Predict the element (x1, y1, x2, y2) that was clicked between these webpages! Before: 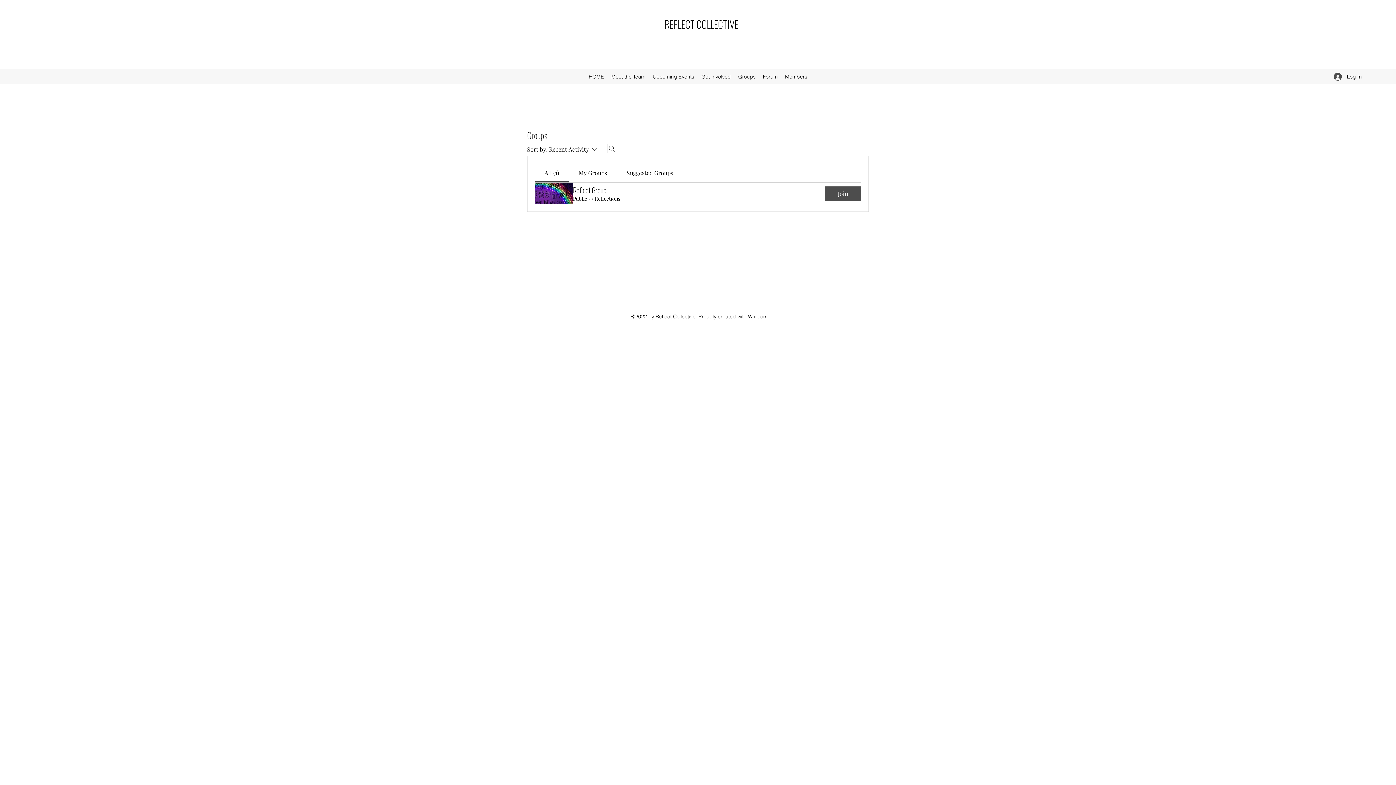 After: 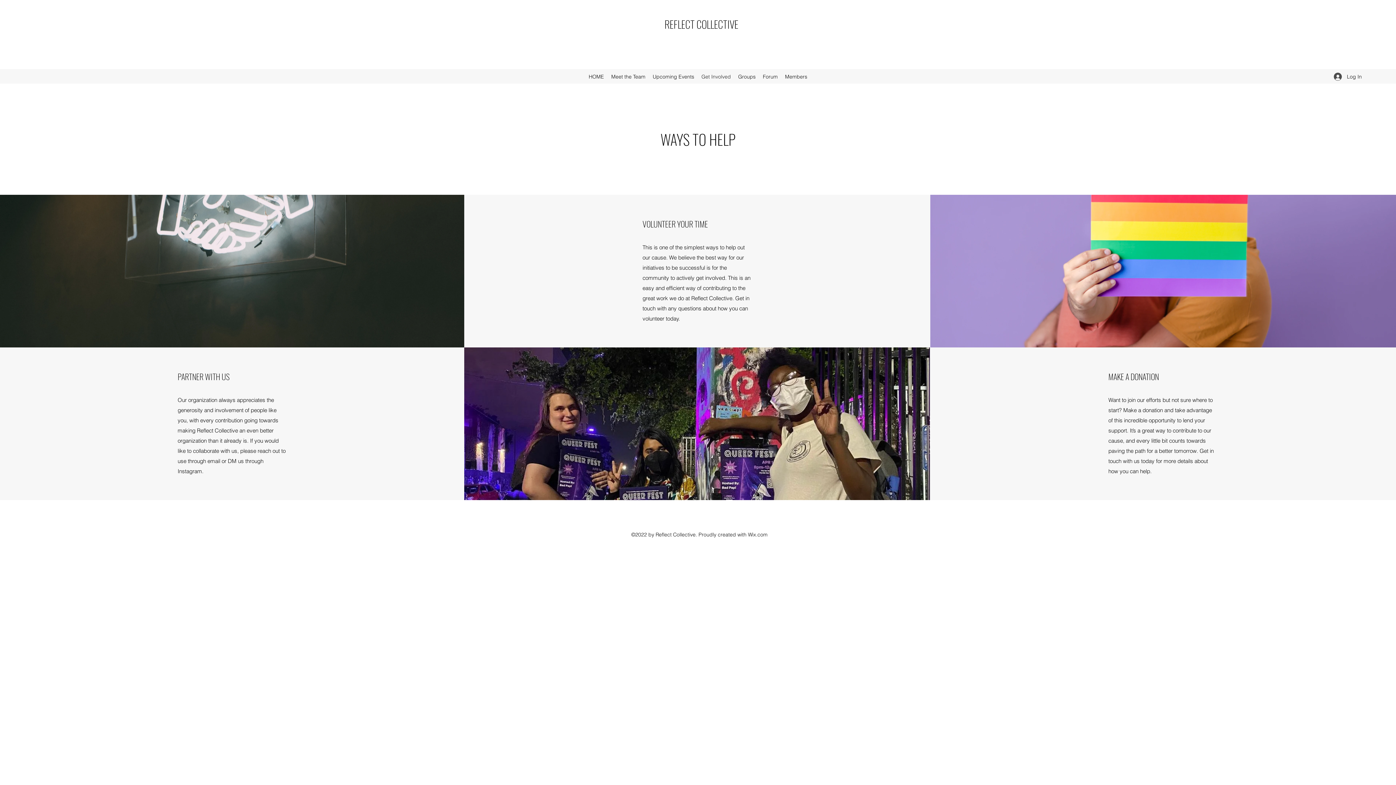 Action: label: Get Involved bbox: (698, 71, 734, 82)